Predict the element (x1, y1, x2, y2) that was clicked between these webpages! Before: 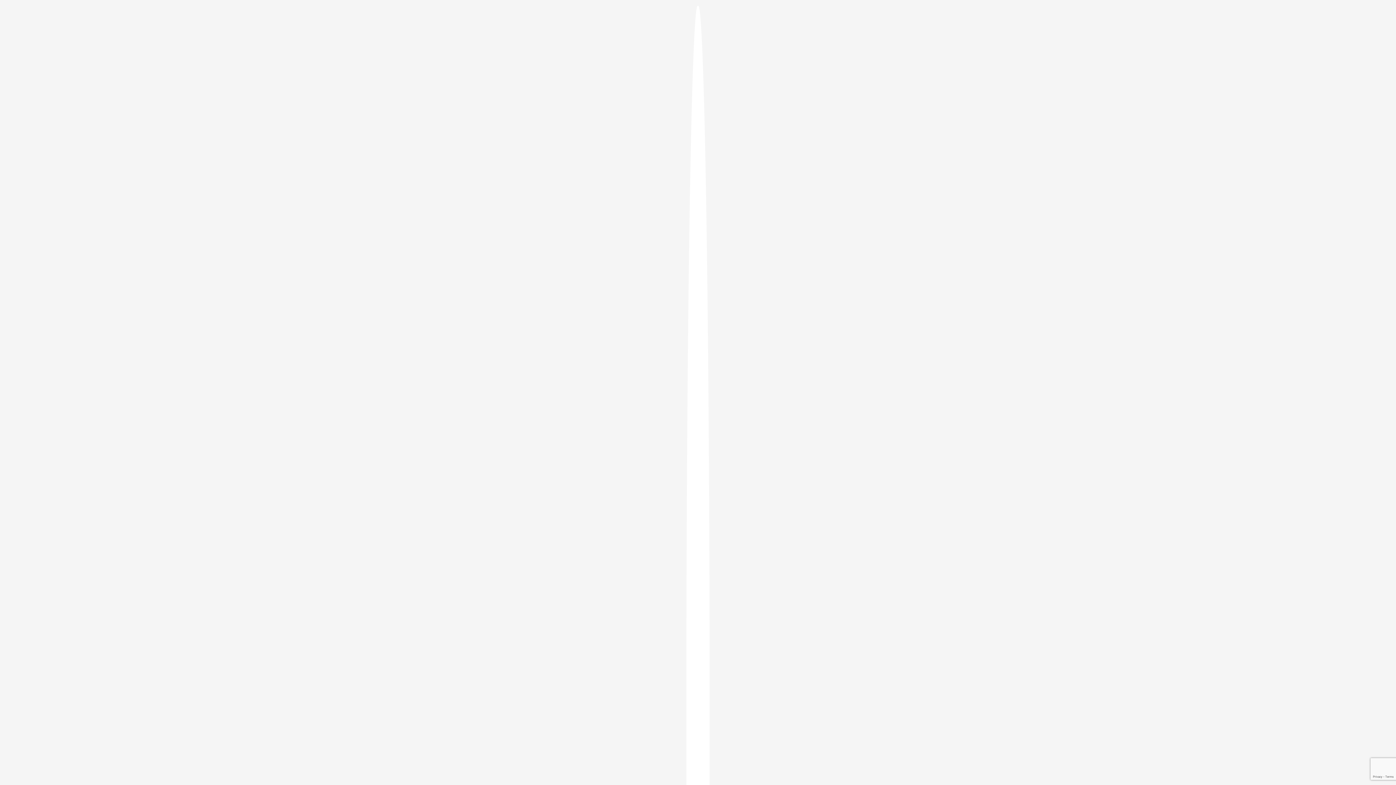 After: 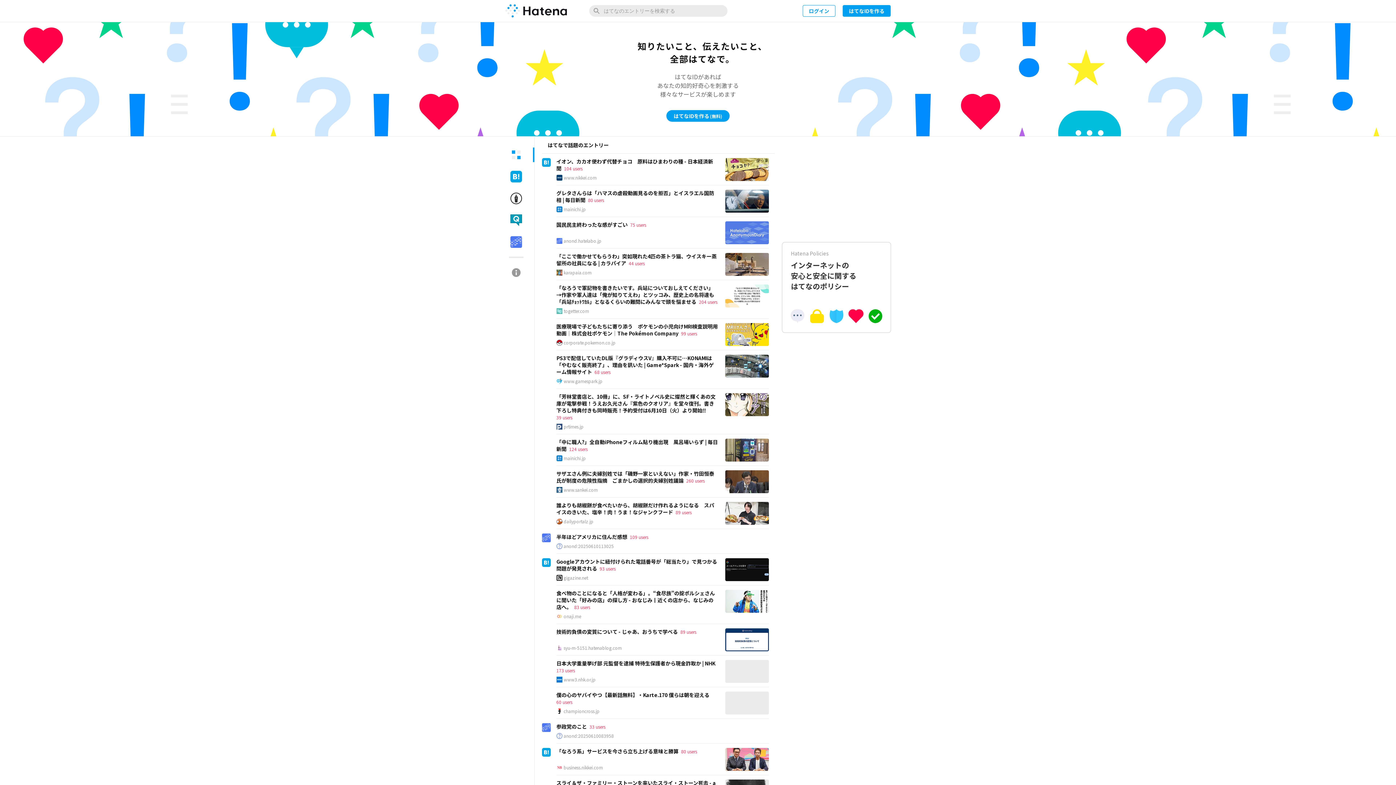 Action: bbox: (686, 5, 709, 1405)